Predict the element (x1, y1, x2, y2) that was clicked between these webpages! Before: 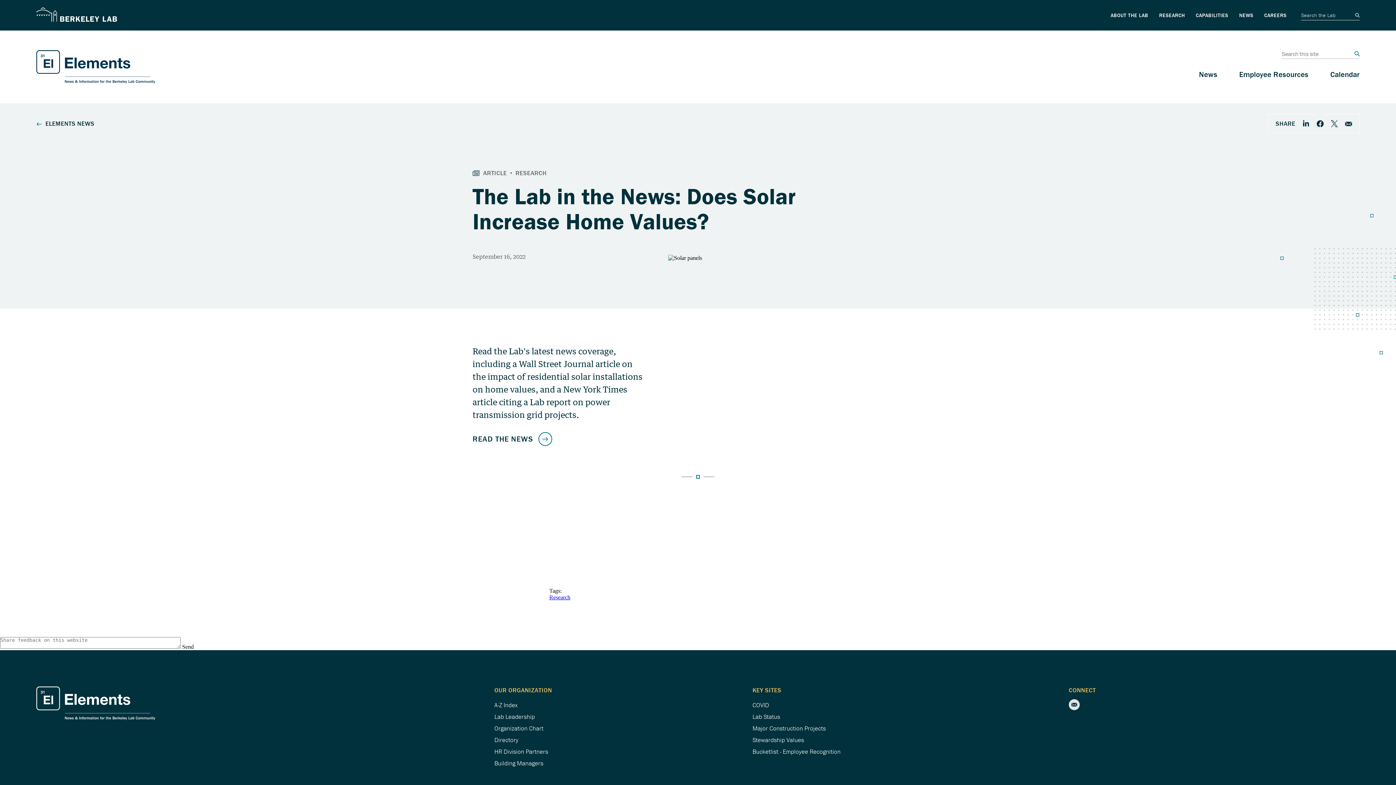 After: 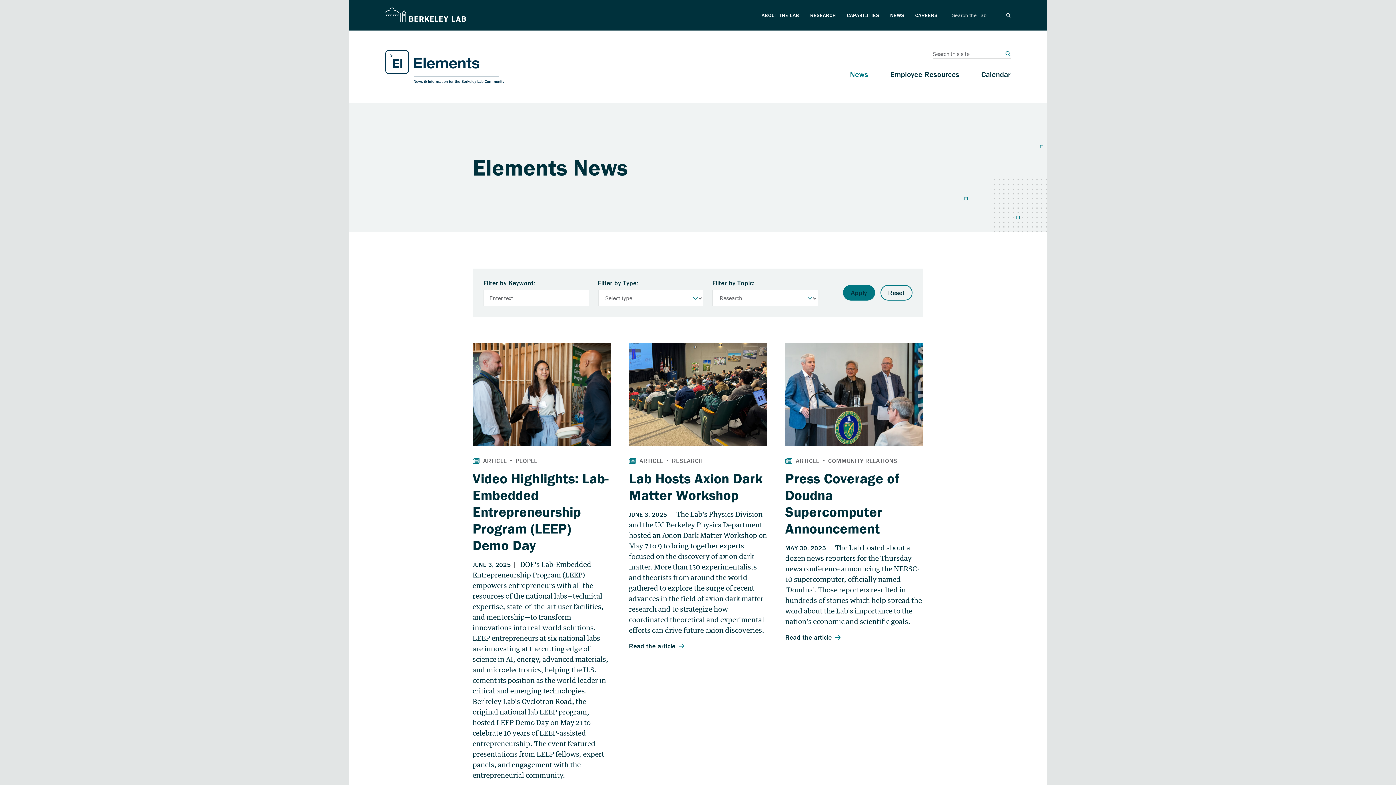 Action: bbox: (549, 594, 570, 600) label: View all articles with the topic: Research